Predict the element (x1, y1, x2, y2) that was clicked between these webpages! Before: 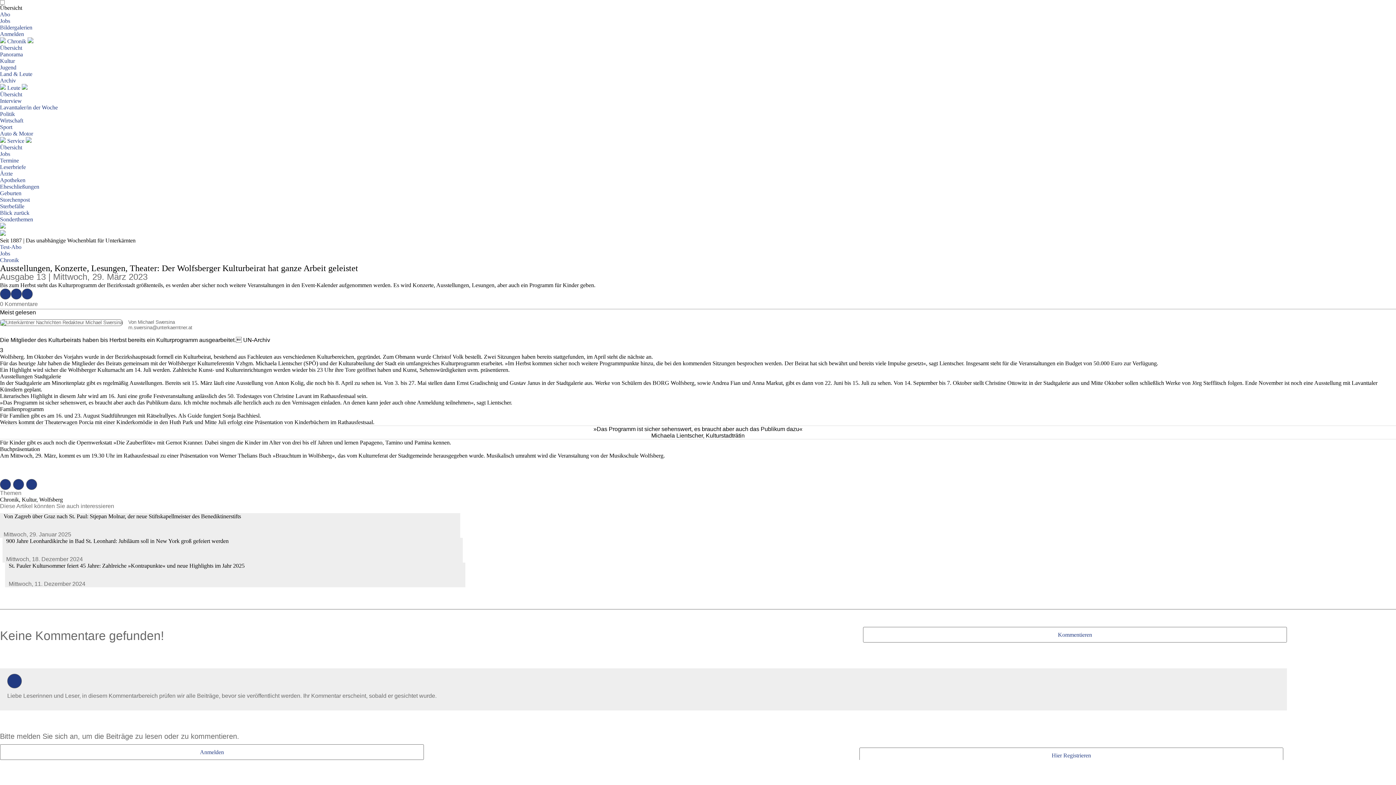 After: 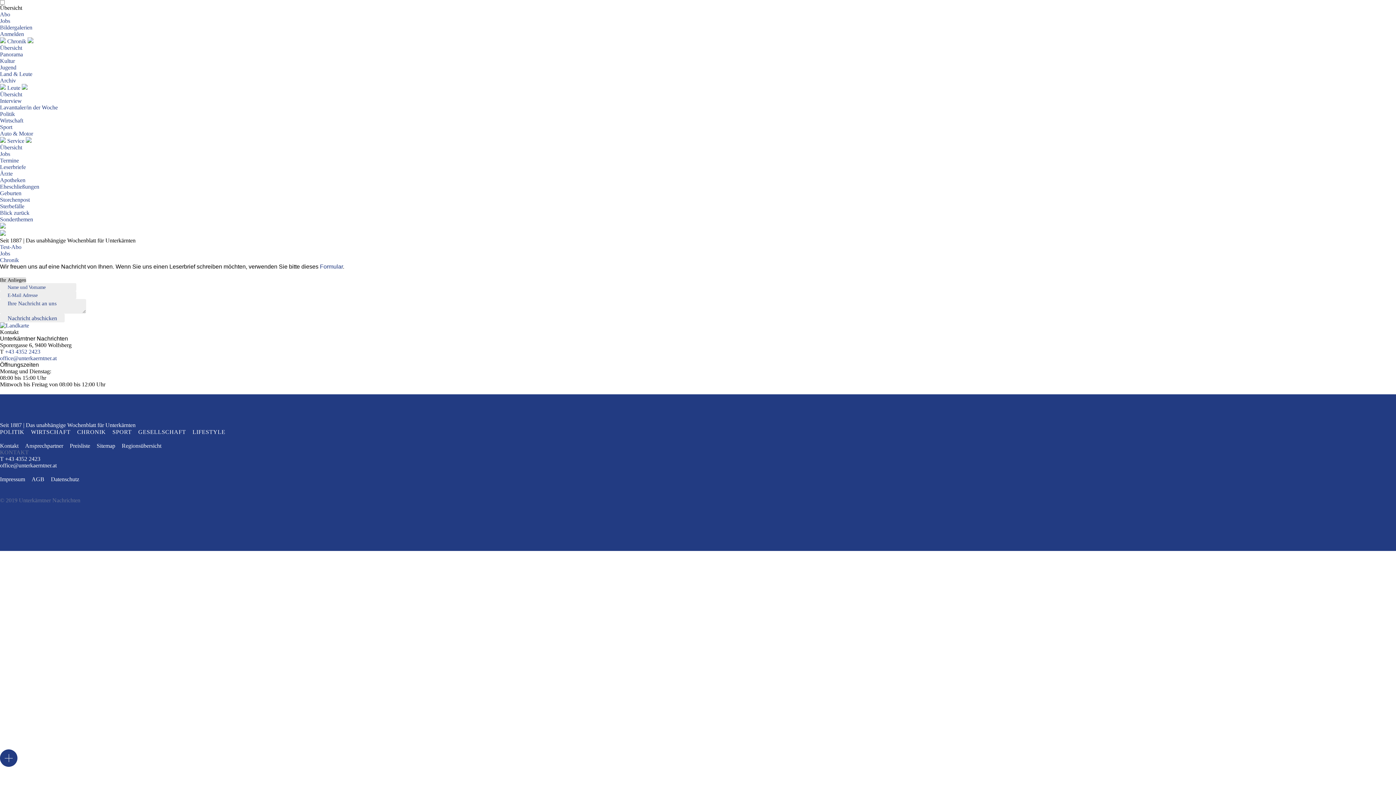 Action: bbox: (0, 325, 1396, 330) label: m.swersina
no
@
spam
unterkaerntner.at